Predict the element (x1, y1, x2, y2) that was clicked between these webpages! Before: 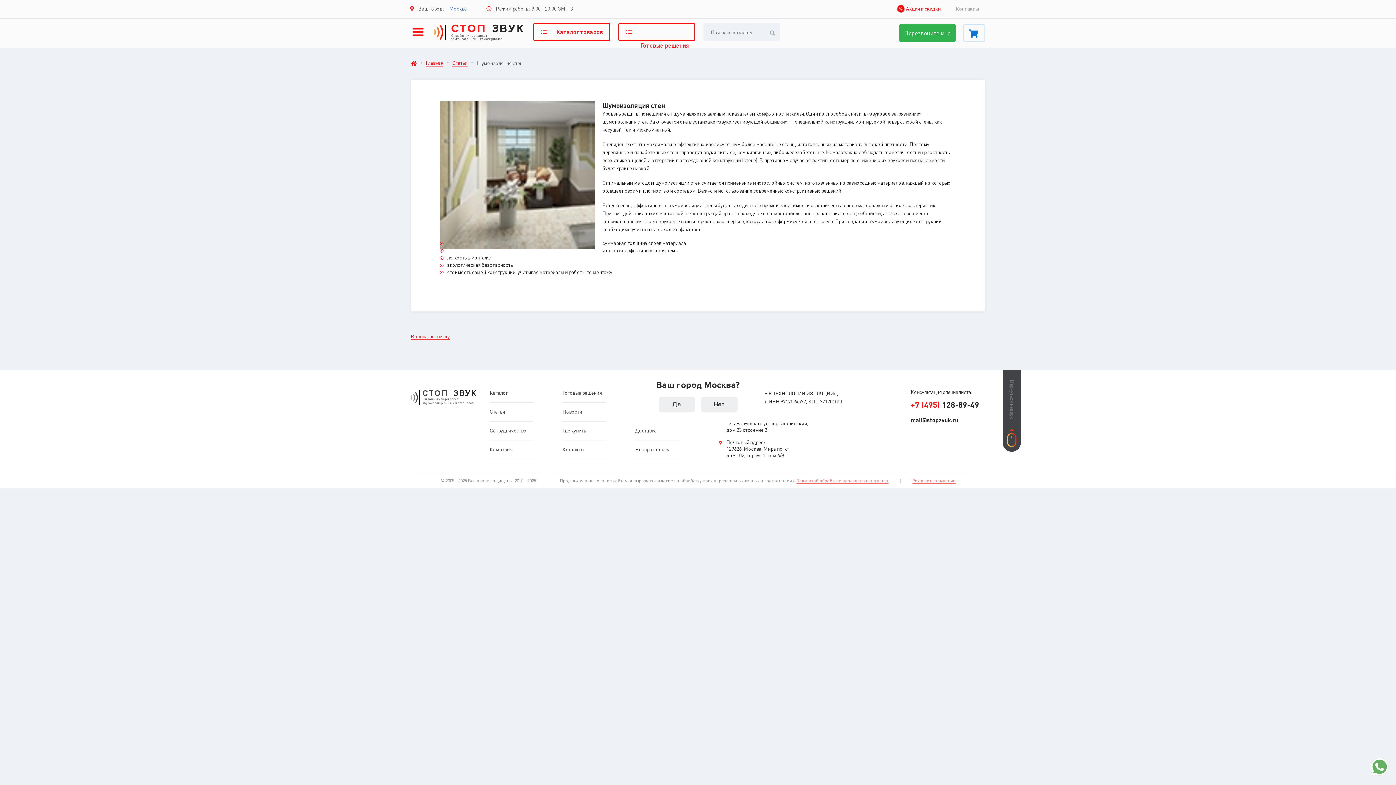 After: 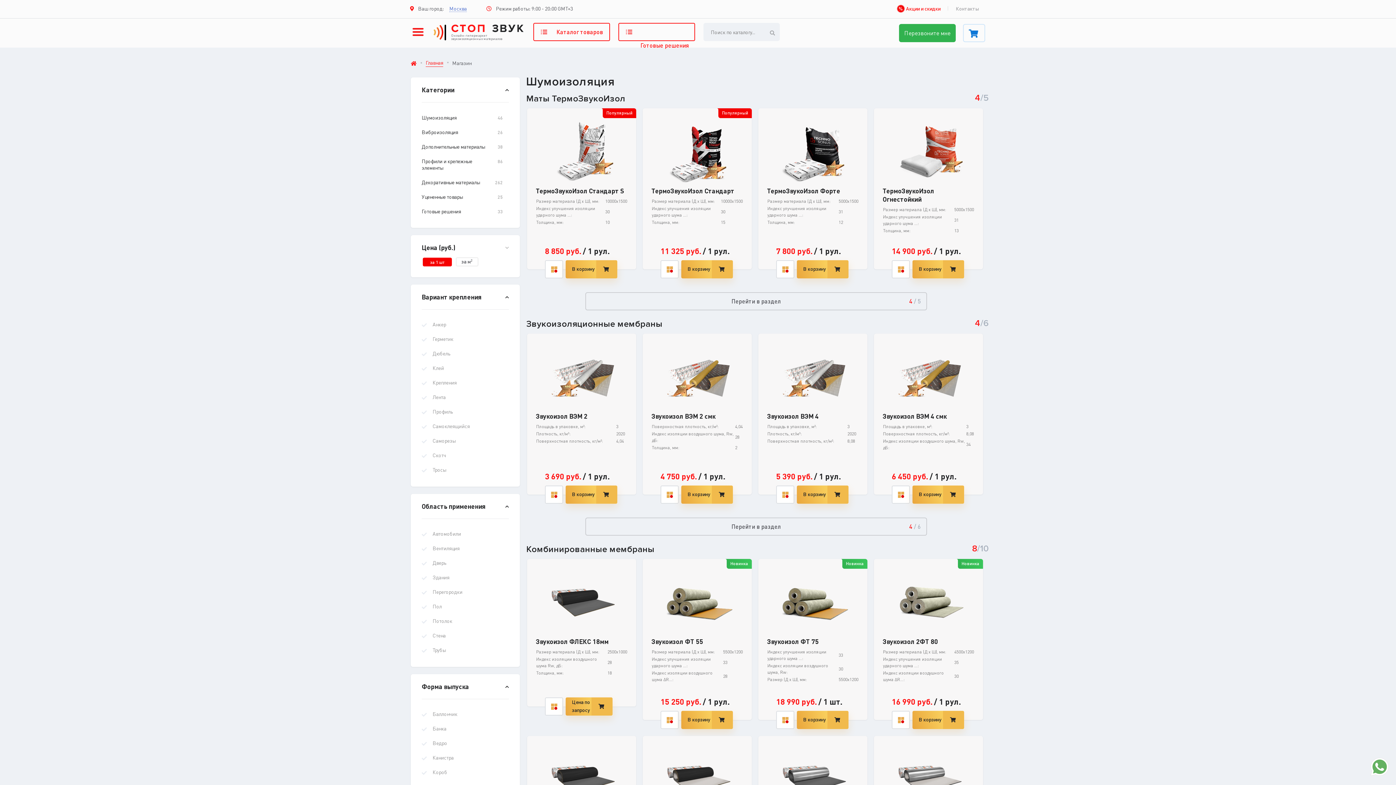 Action: bbox: (533, 23, 610, 41) label:  
Каталог товаров